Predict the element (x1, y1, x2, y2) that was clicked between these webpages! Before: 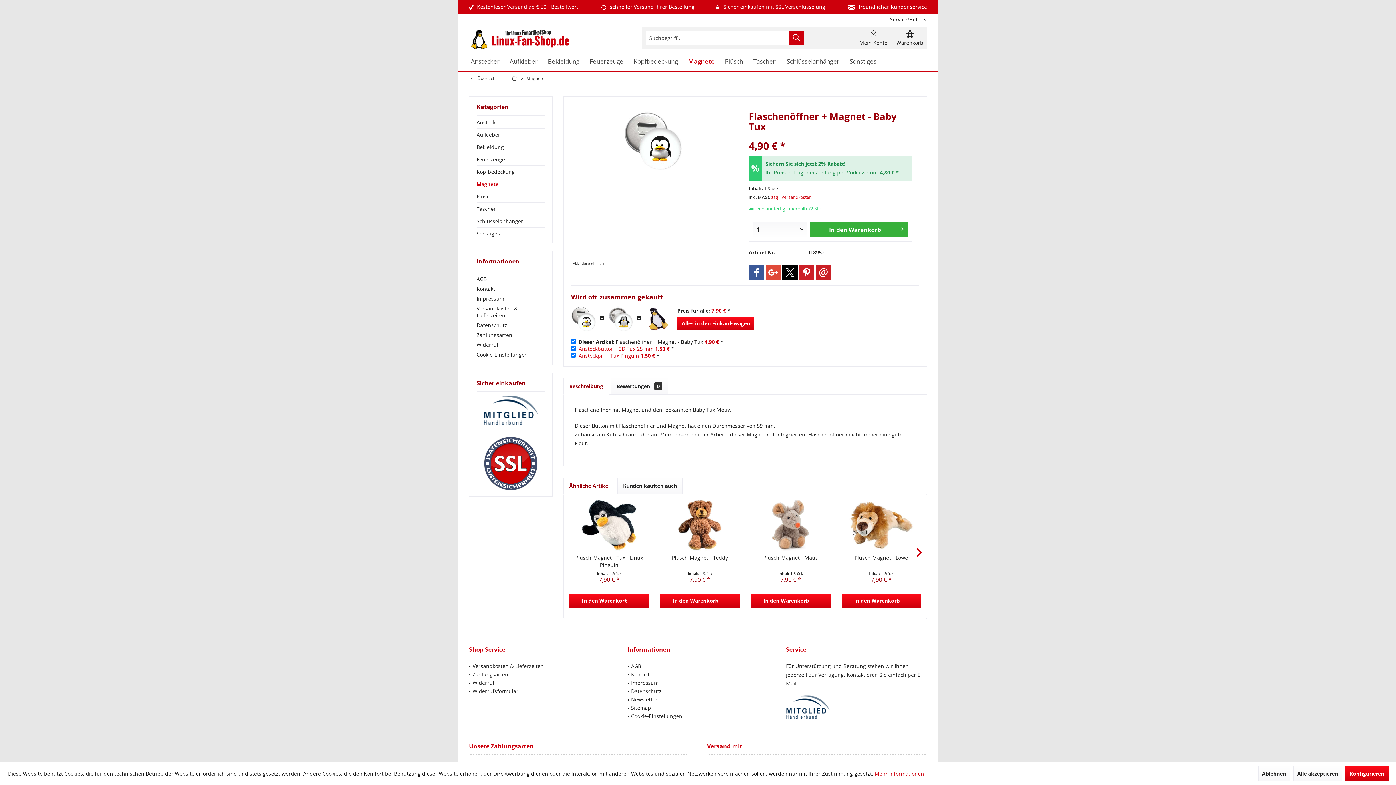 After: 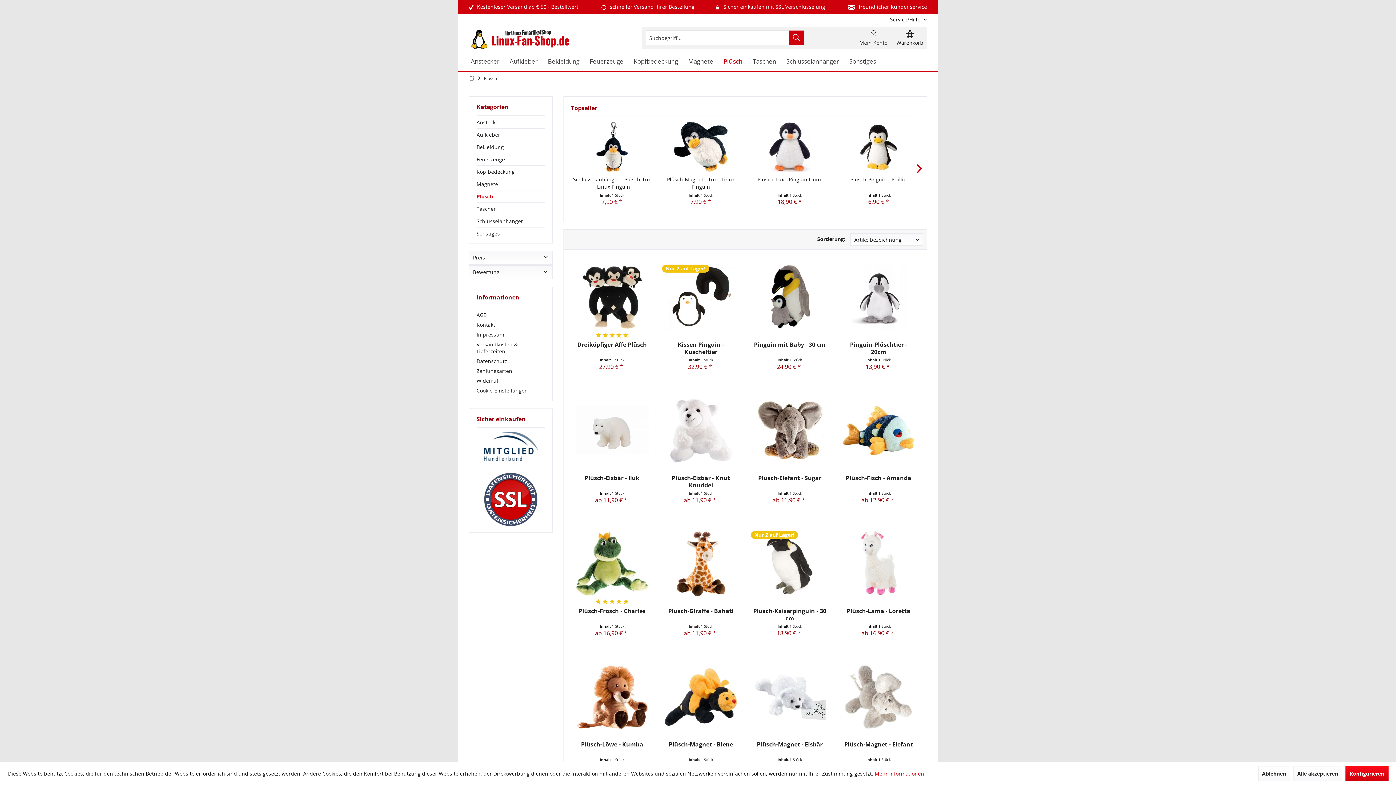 Action: label: Plüsch bbox: (720, 52, 748, 70)